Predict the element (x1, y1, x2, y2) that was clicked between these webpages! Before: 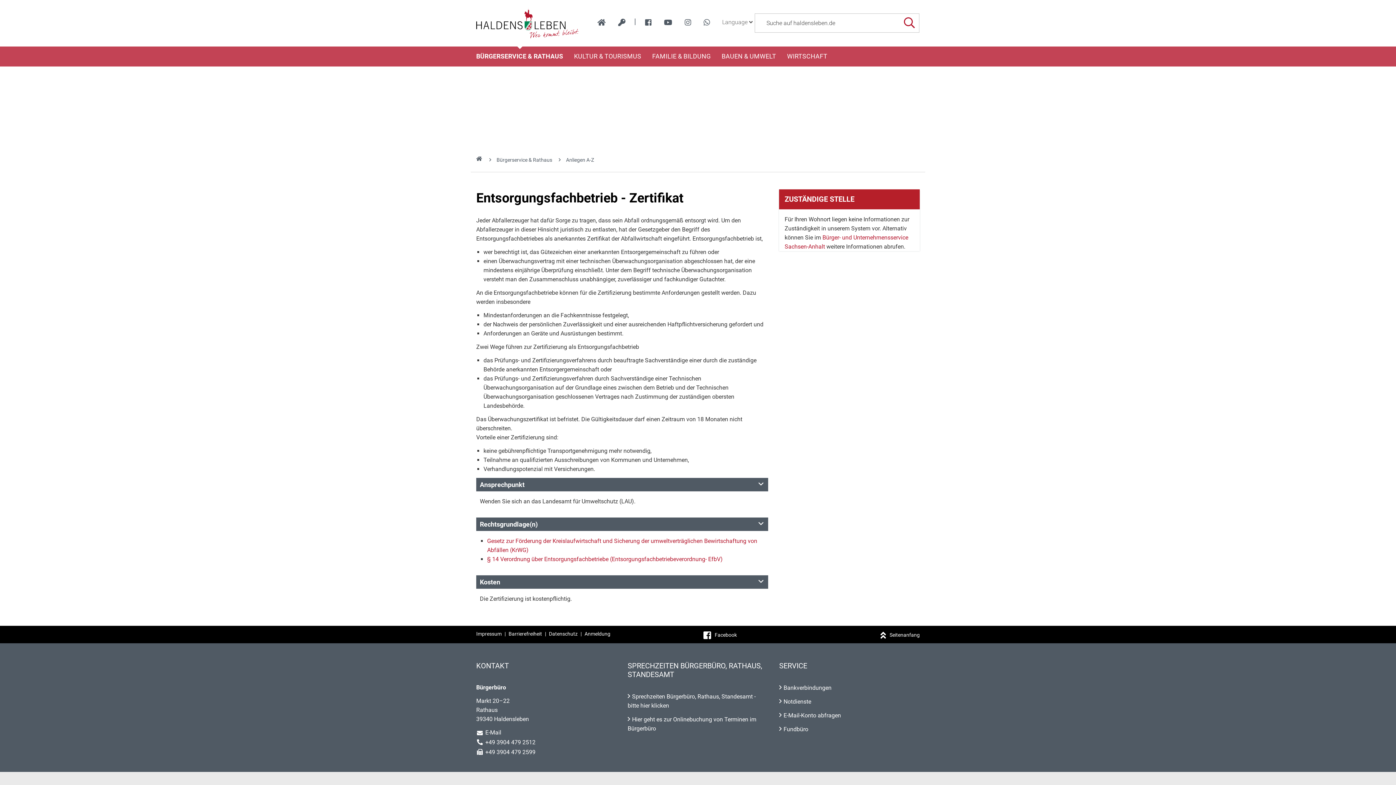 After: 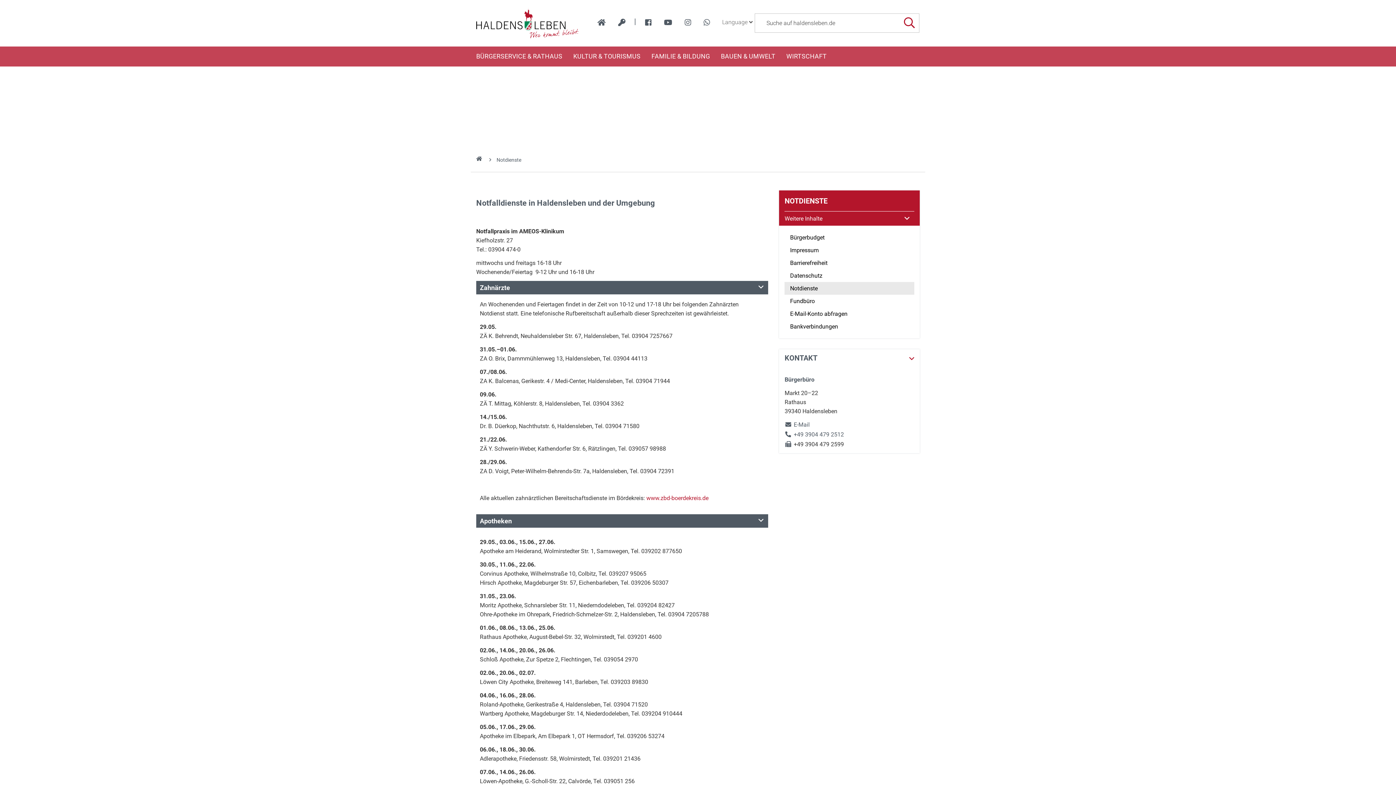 Action: bbox: (779, 698, 811, 705) label: Notdienste